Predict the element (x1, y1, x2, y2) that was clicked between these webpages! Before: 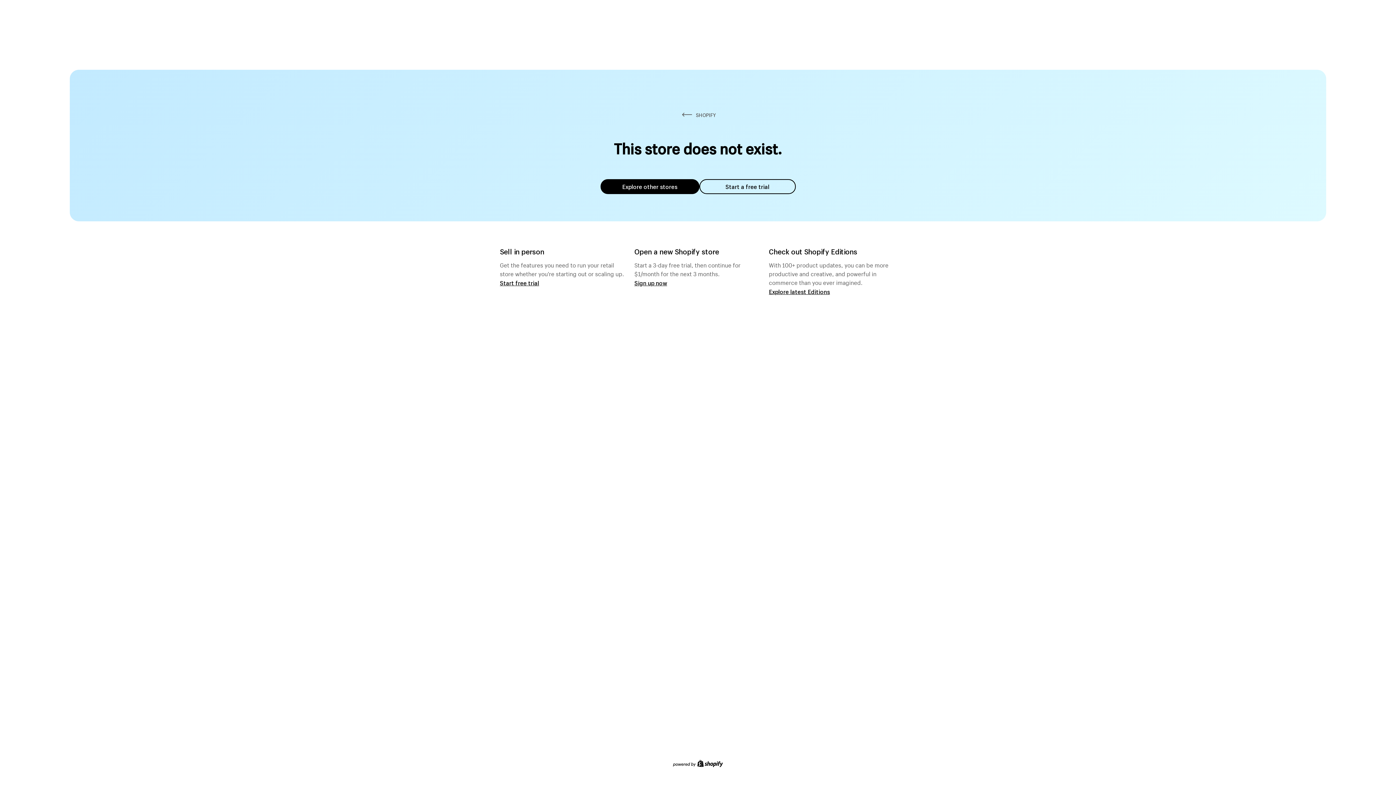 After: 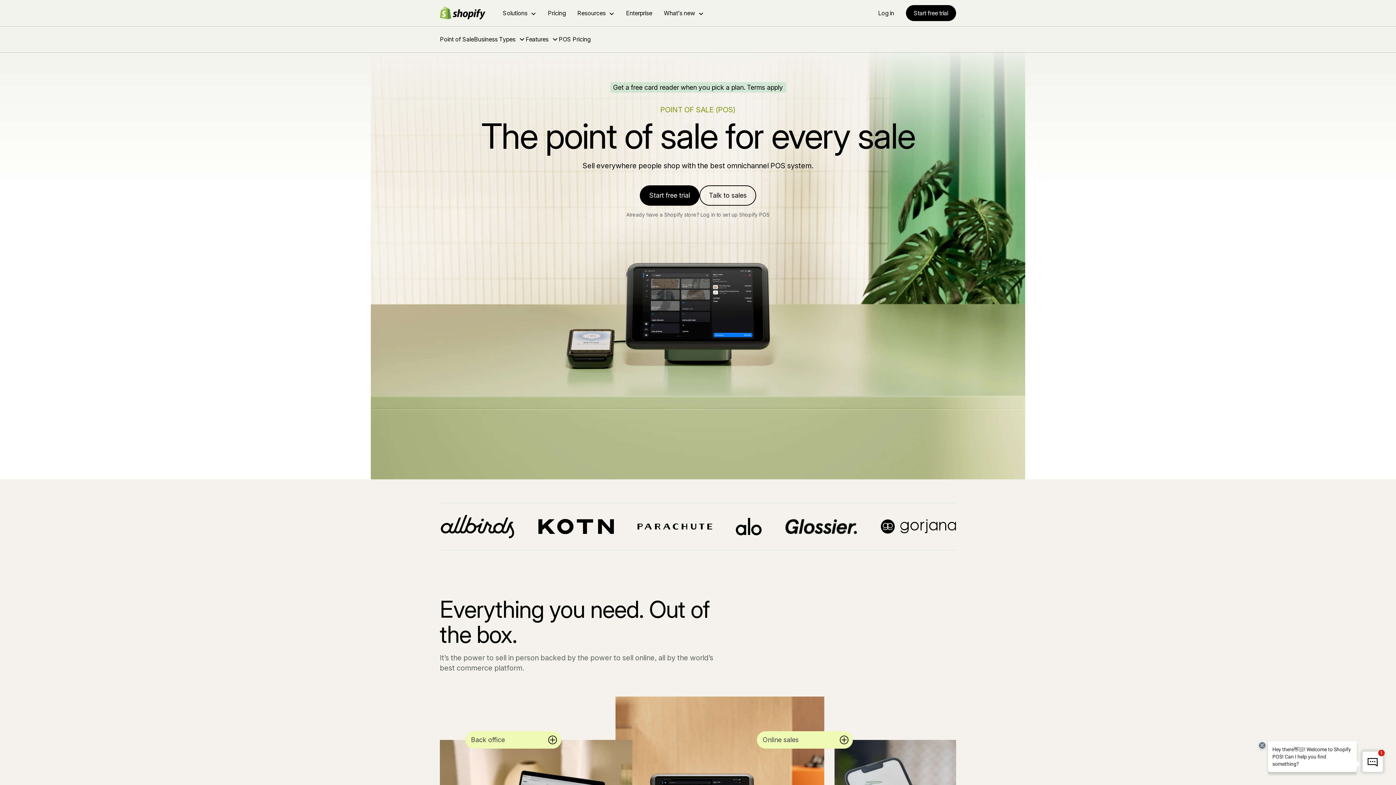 Action: bbox: (500, 279, 539, 286) label: Start free trial